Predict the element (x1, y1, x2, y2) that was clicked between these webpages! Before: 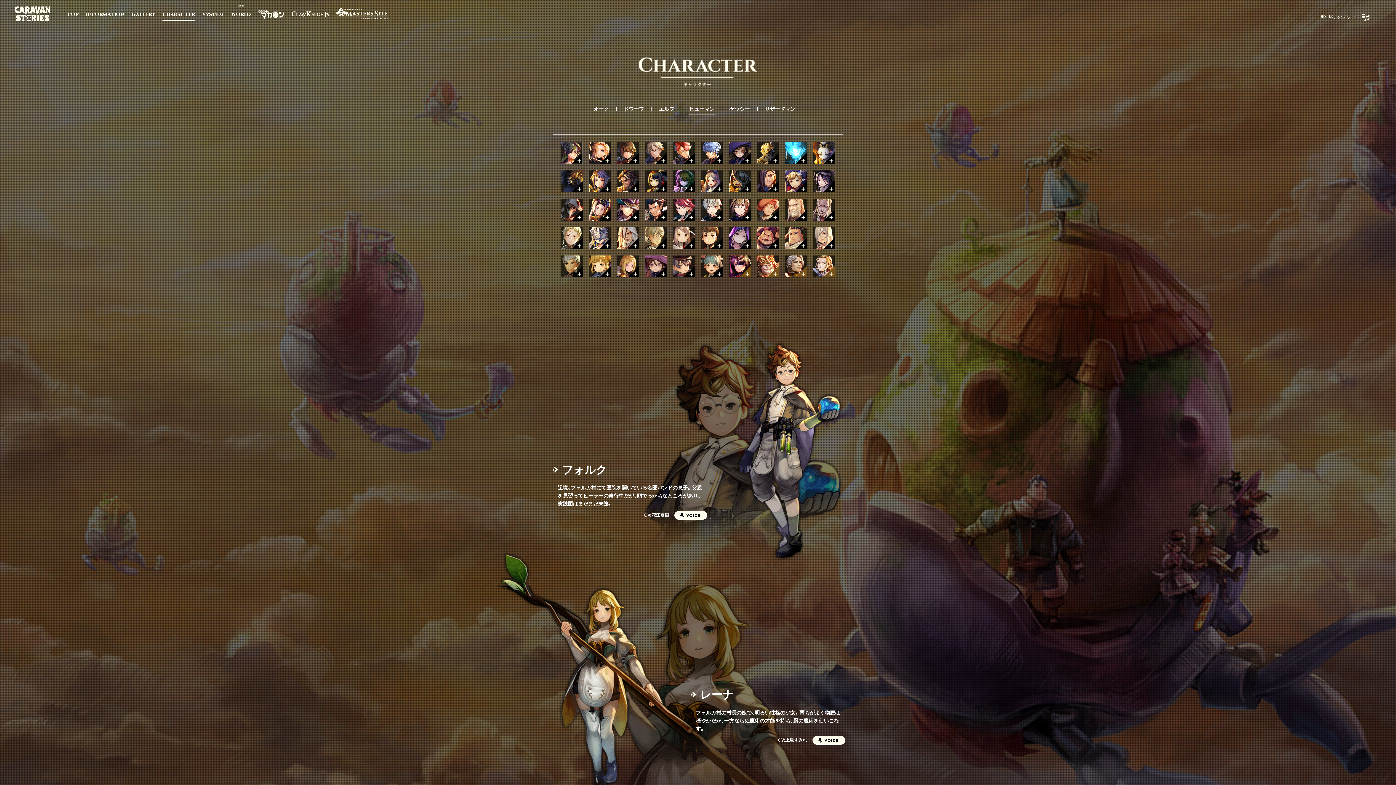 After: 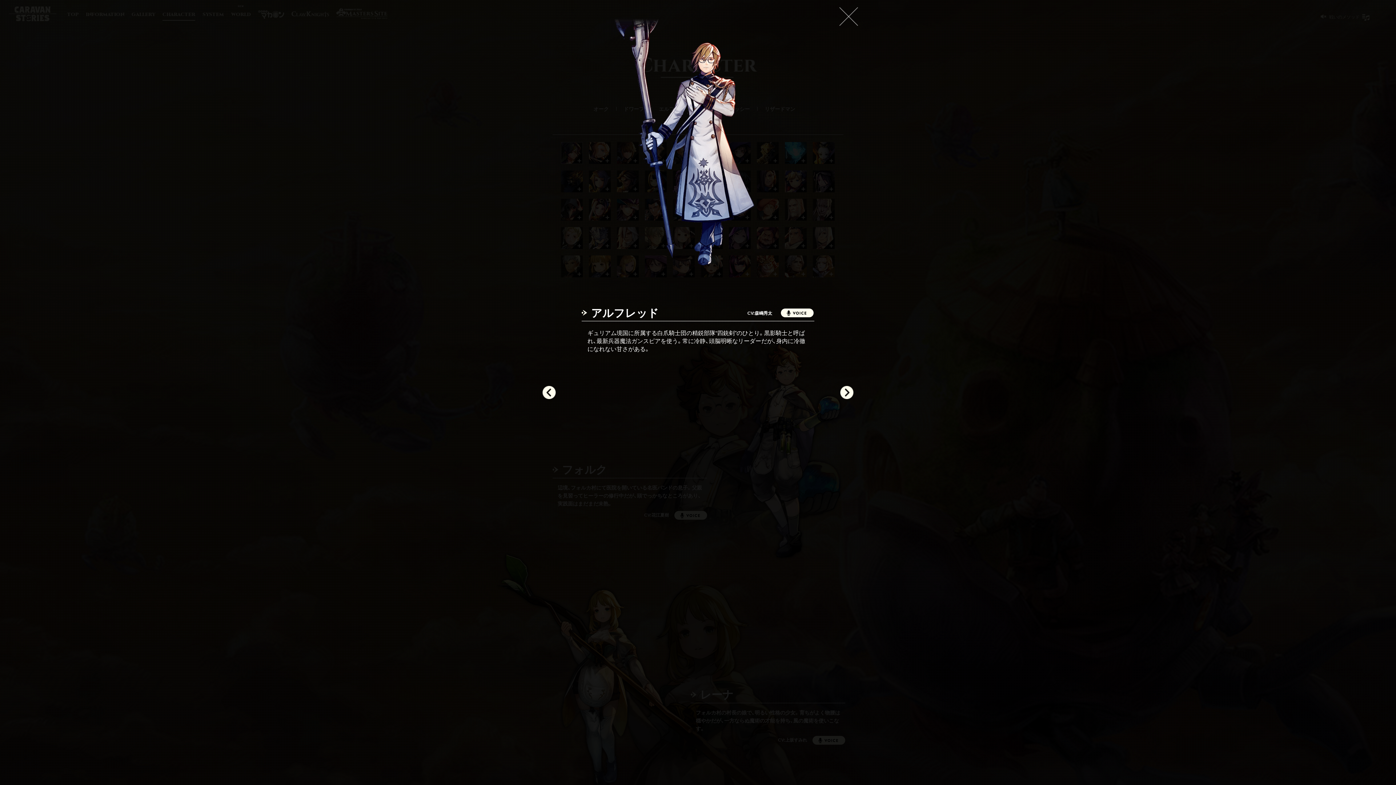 Action: bbox: (729, 198, 750, 220)